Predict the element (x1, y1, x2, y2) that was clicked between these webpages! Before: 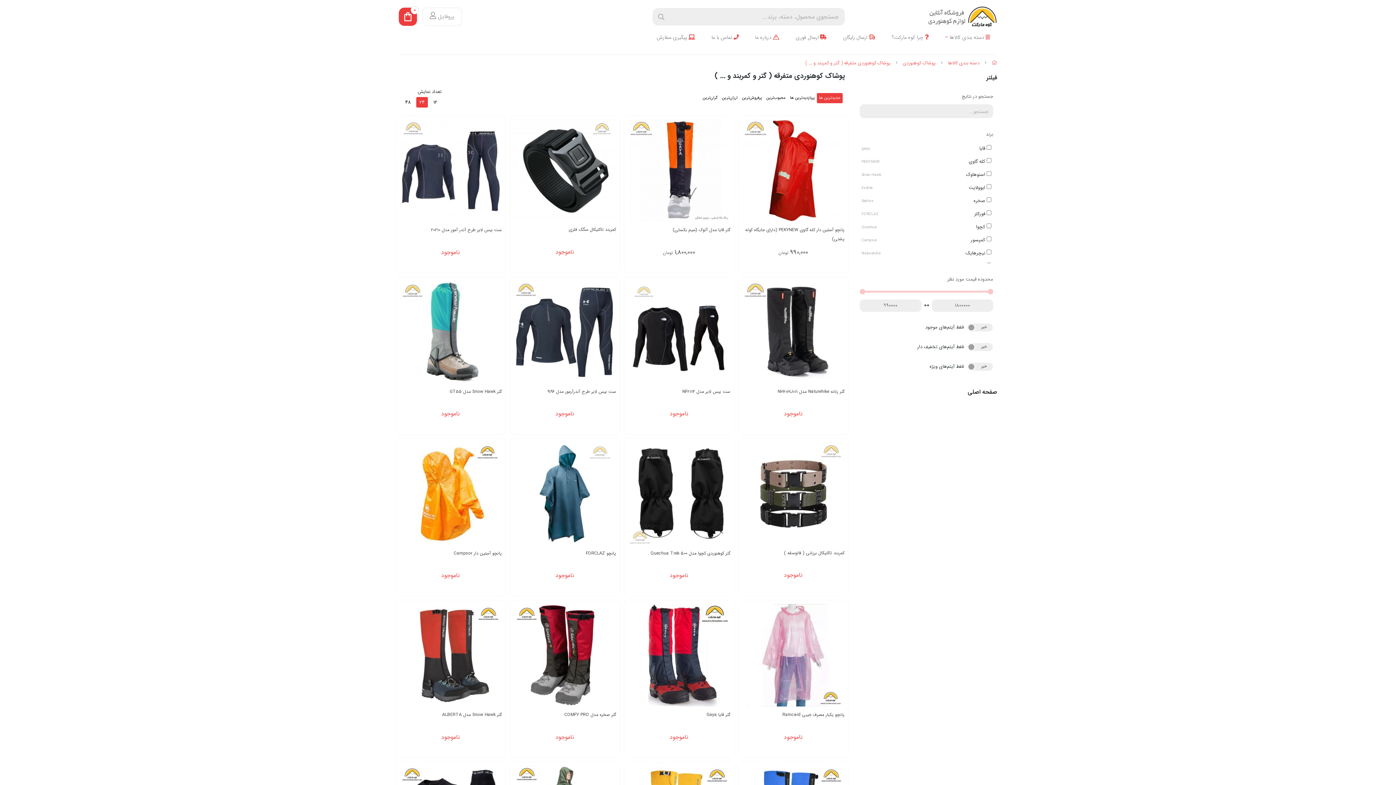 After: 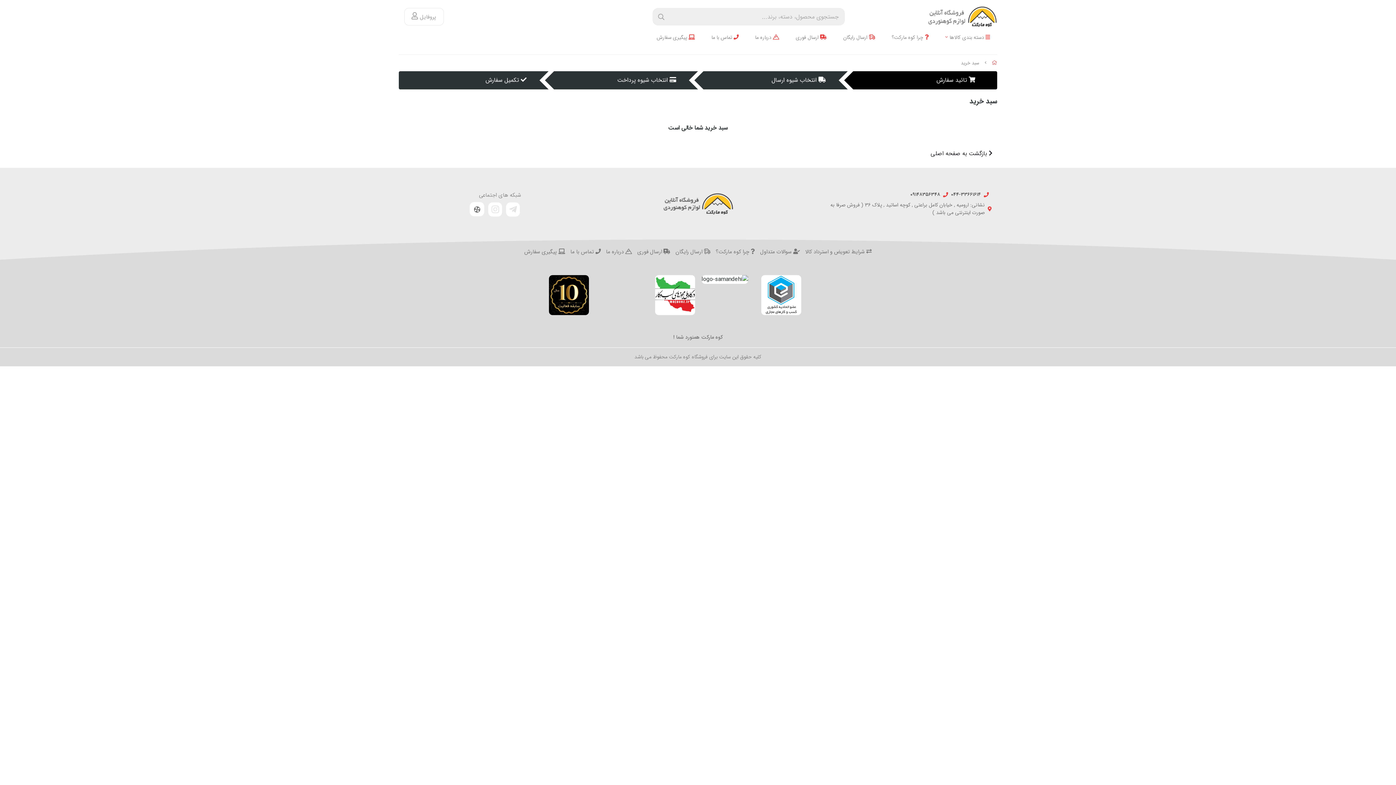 Action: bbox: (398, 7, 417, 25) label: 0